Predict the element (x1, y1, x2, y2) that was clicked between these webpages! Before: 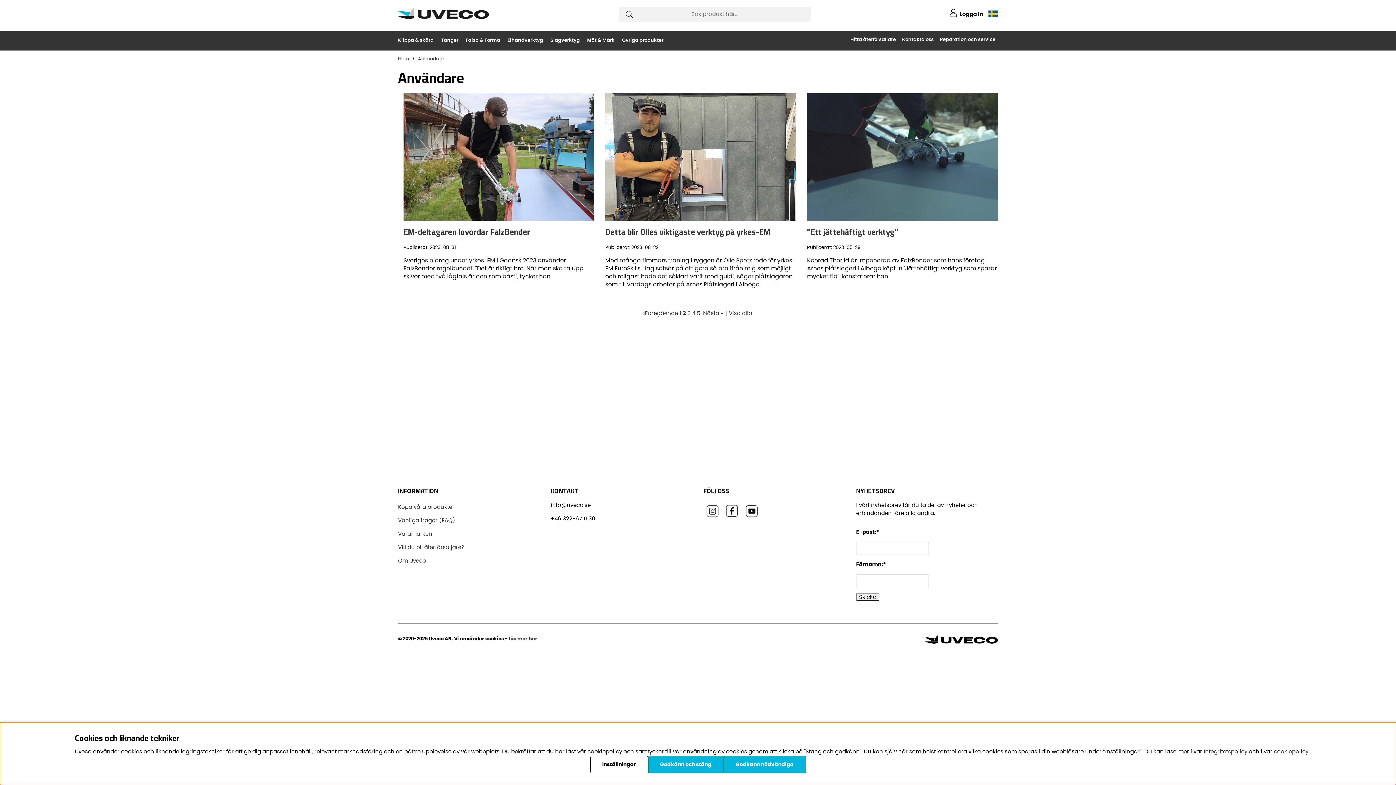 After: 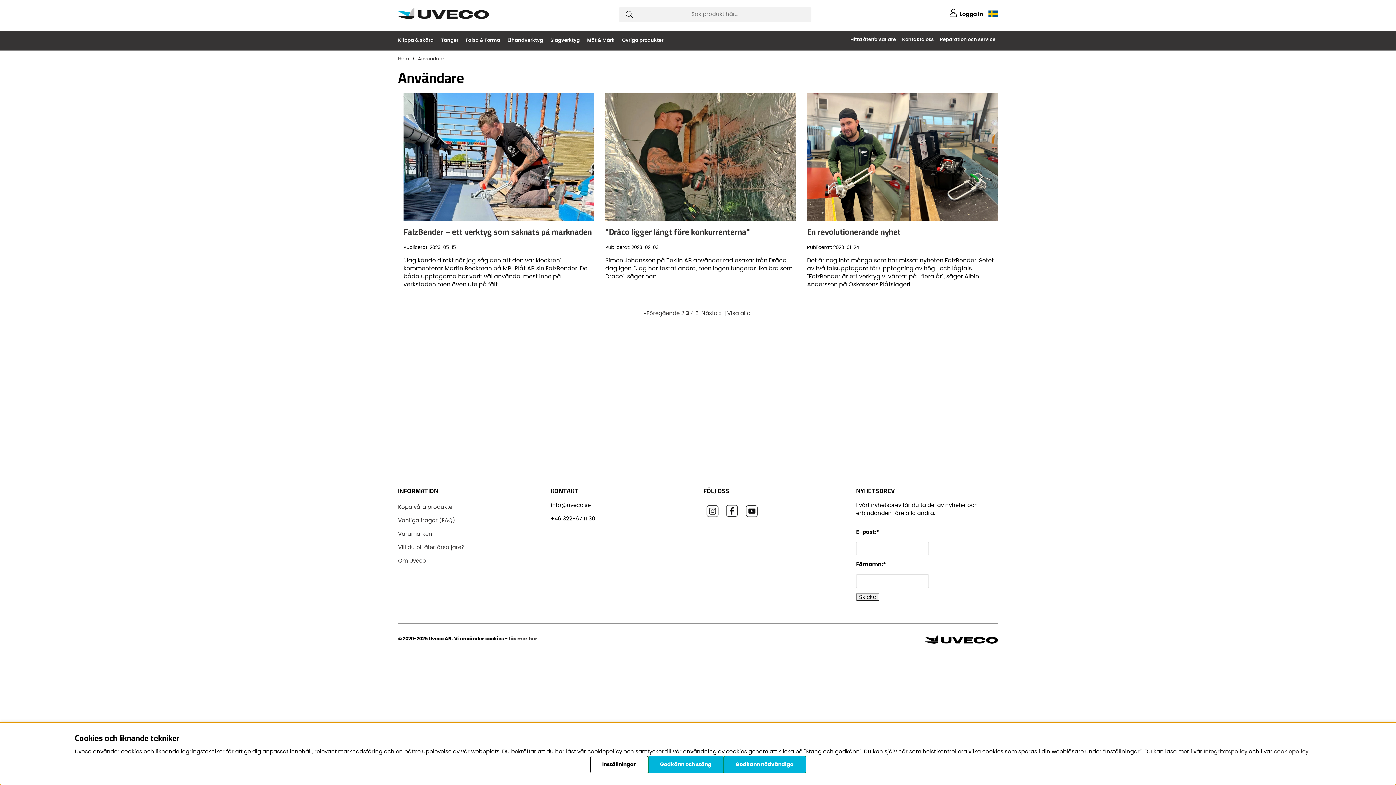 Action: bbox: (703, 310, 723, 316) label: Nästa »